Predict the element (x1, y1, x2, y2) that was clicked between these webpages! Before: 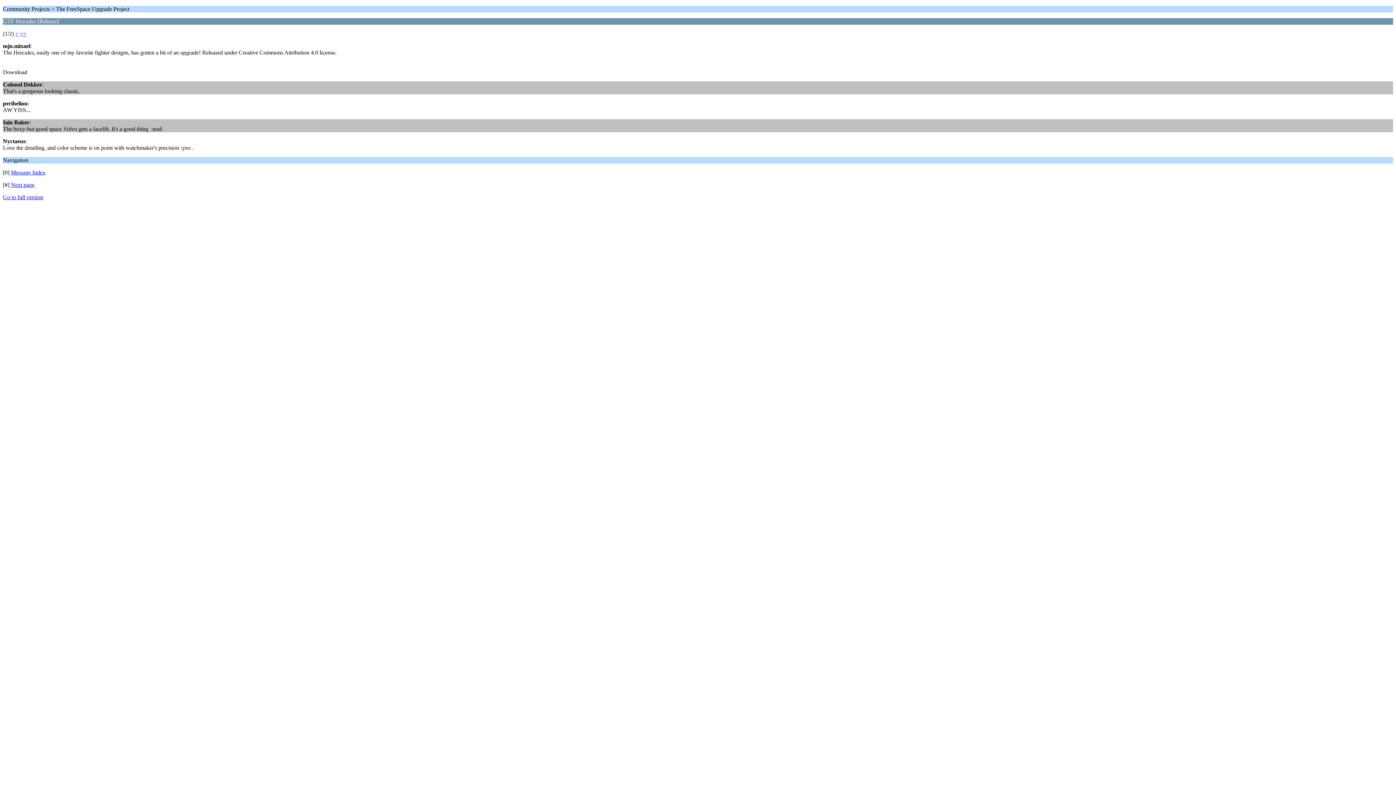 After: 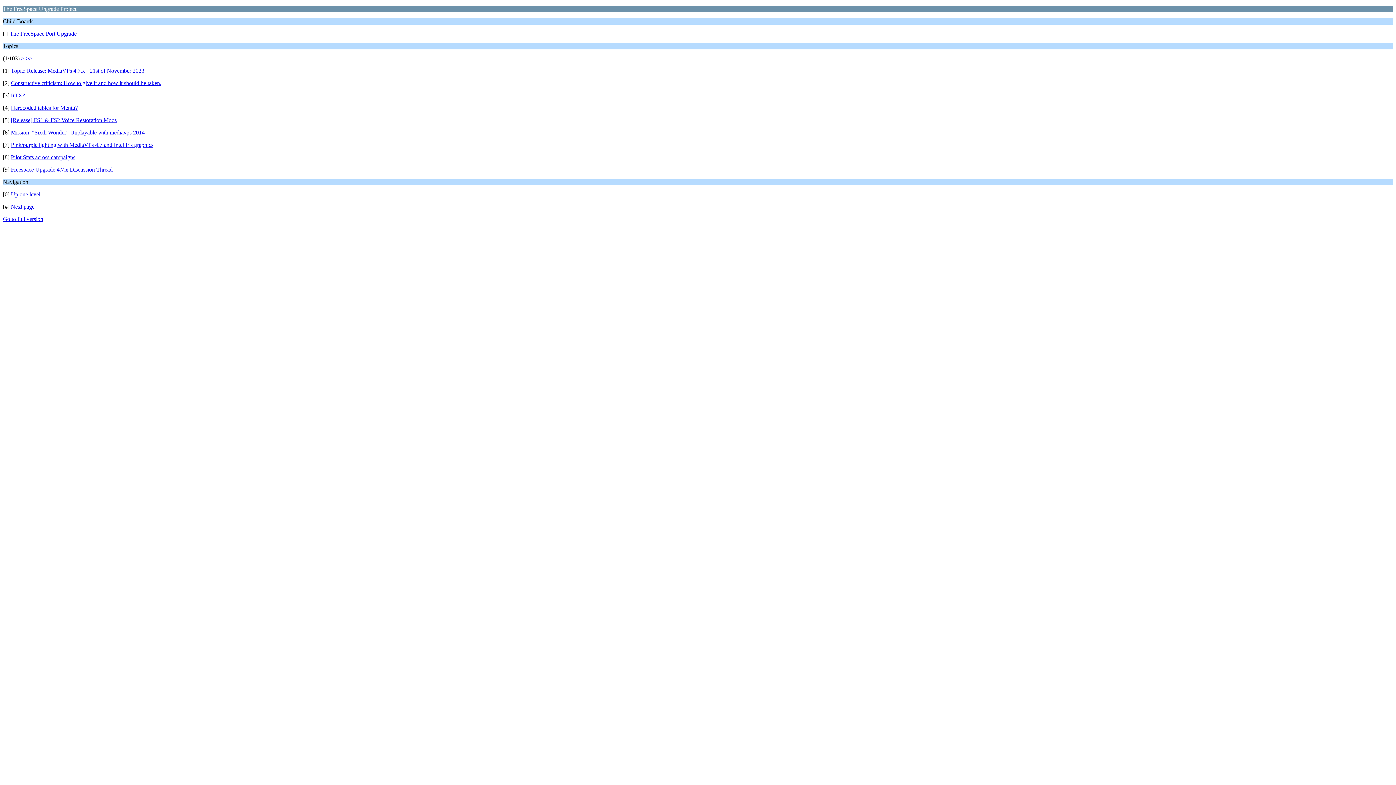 Action: label: Message Index bbox: (10, 169, 45, 175)